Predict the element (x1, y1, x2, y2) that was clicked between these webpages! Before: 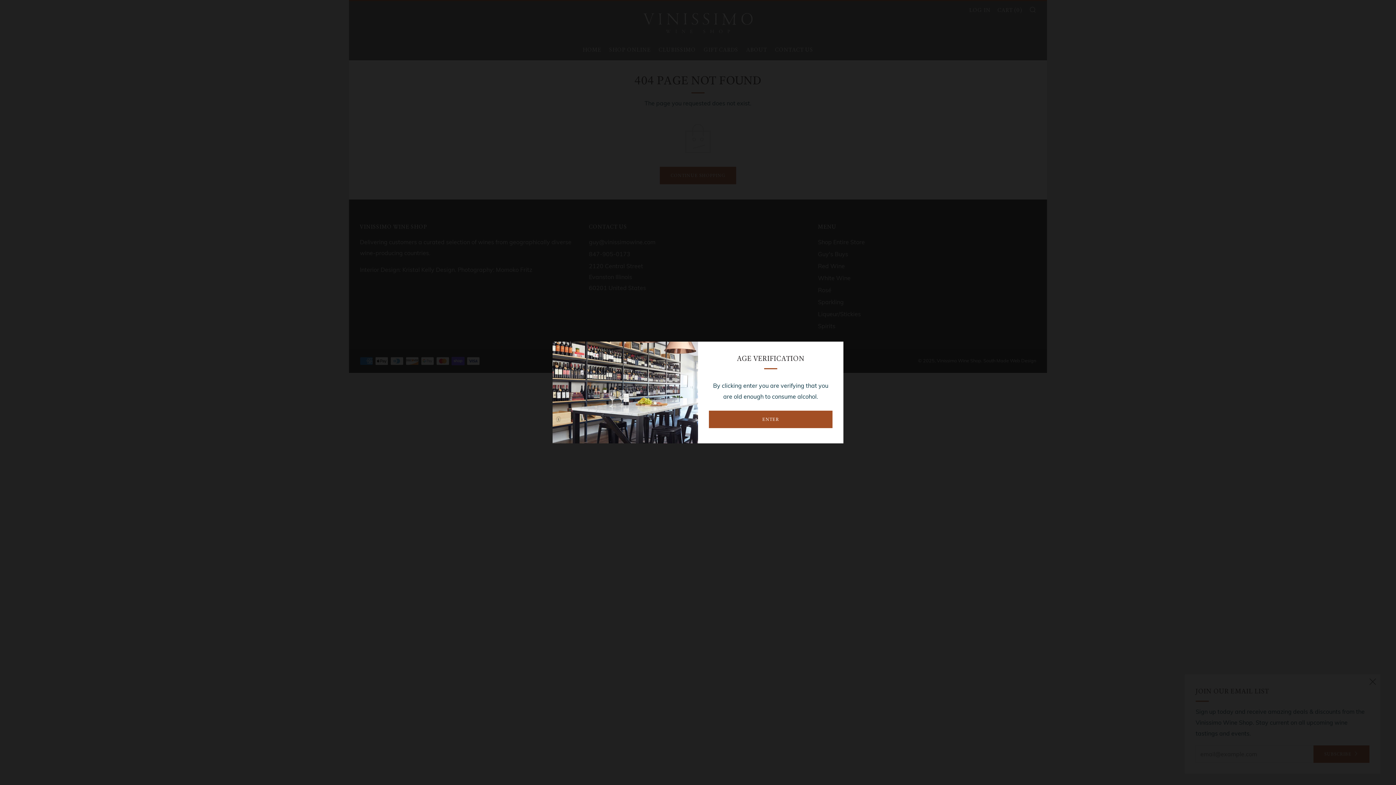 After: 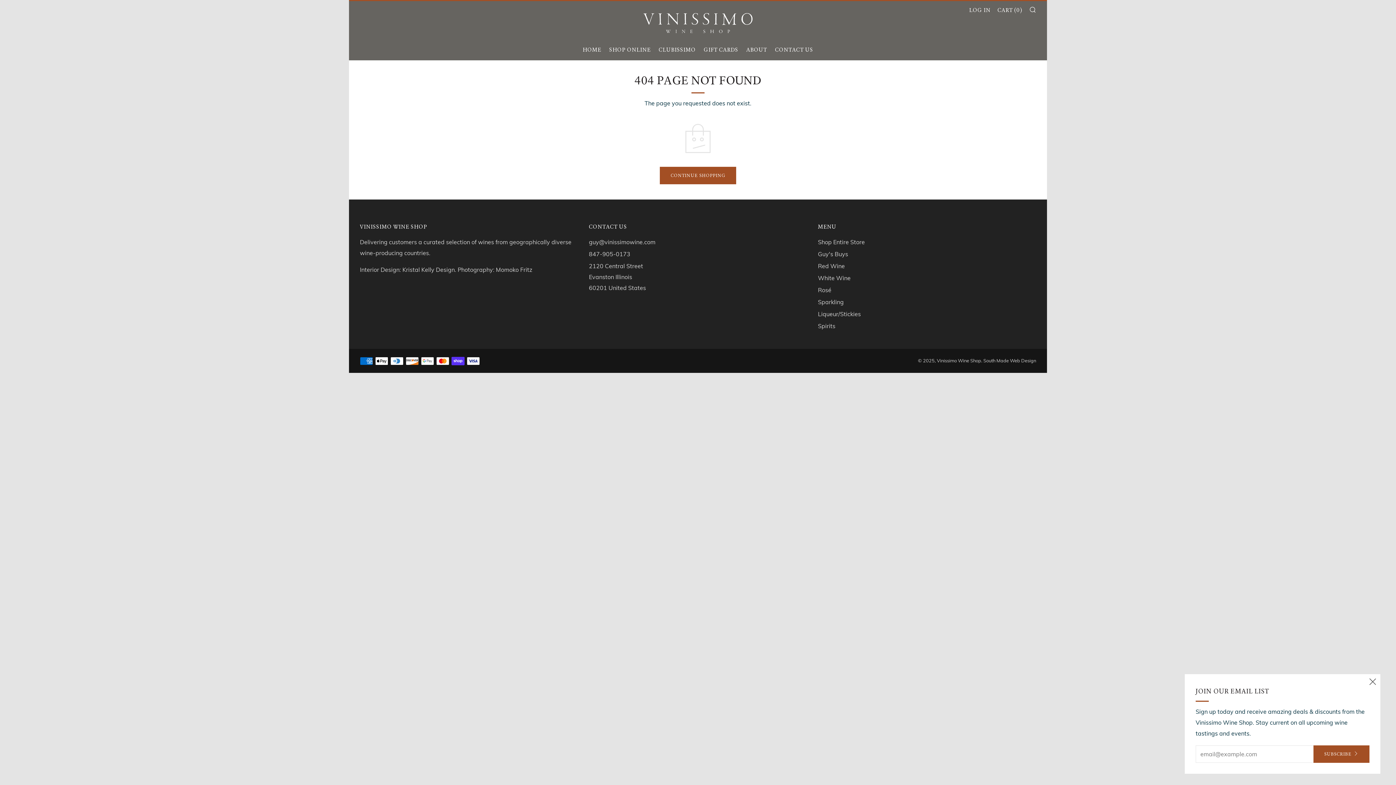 Action: label: ENTER bbox: (709, 410, 832, 428)